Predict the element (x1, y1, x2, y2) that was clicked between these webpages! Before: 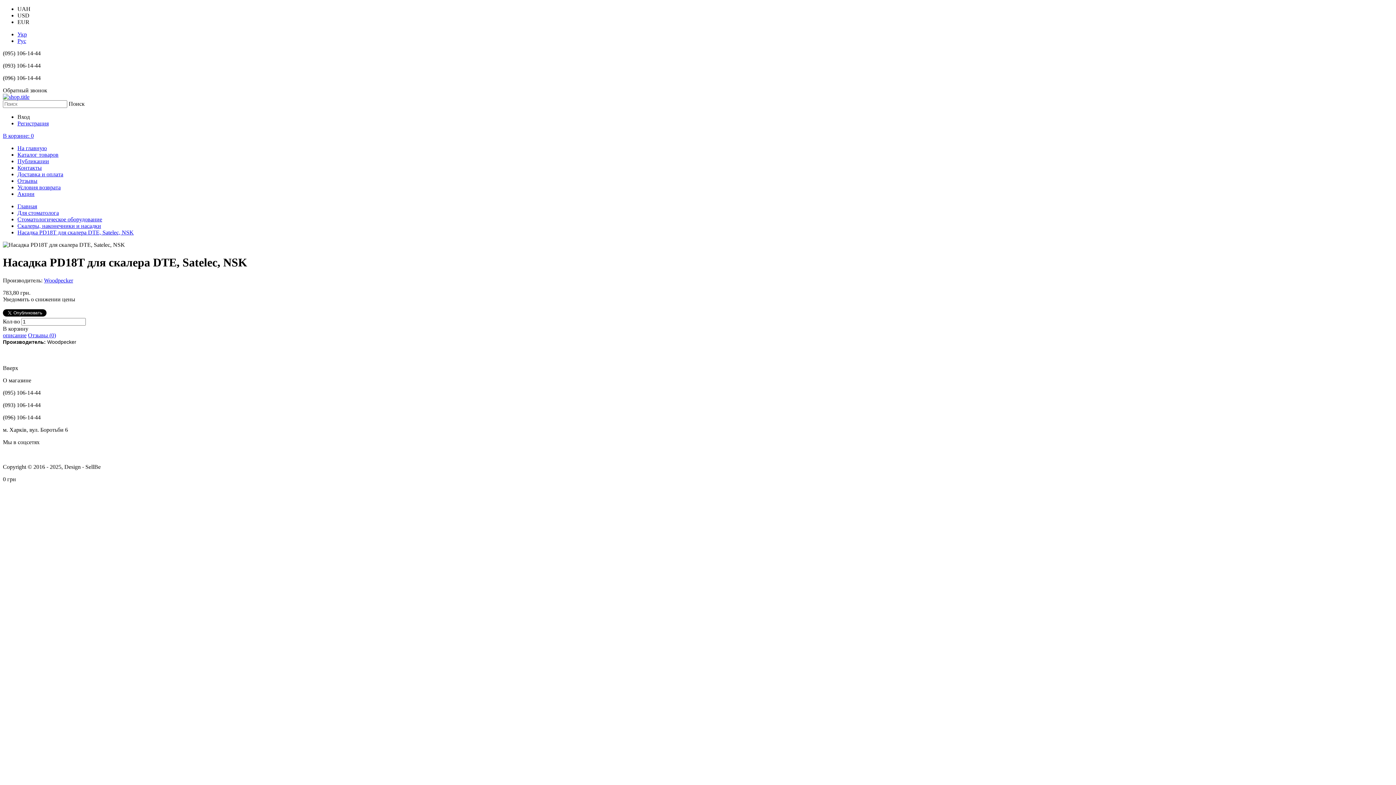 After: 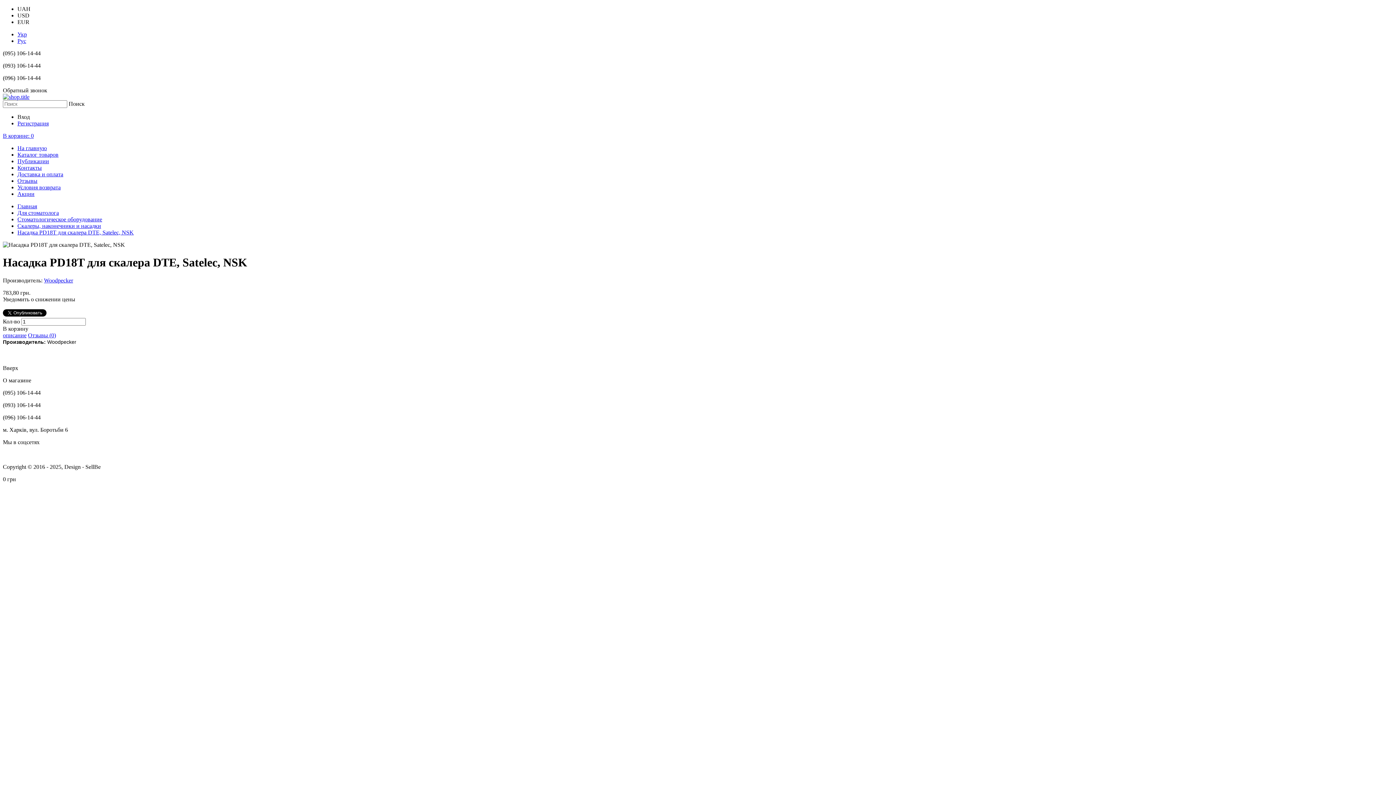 Action: bbox: (2, 296, 75, 302) label: Уведомить о снижении цены